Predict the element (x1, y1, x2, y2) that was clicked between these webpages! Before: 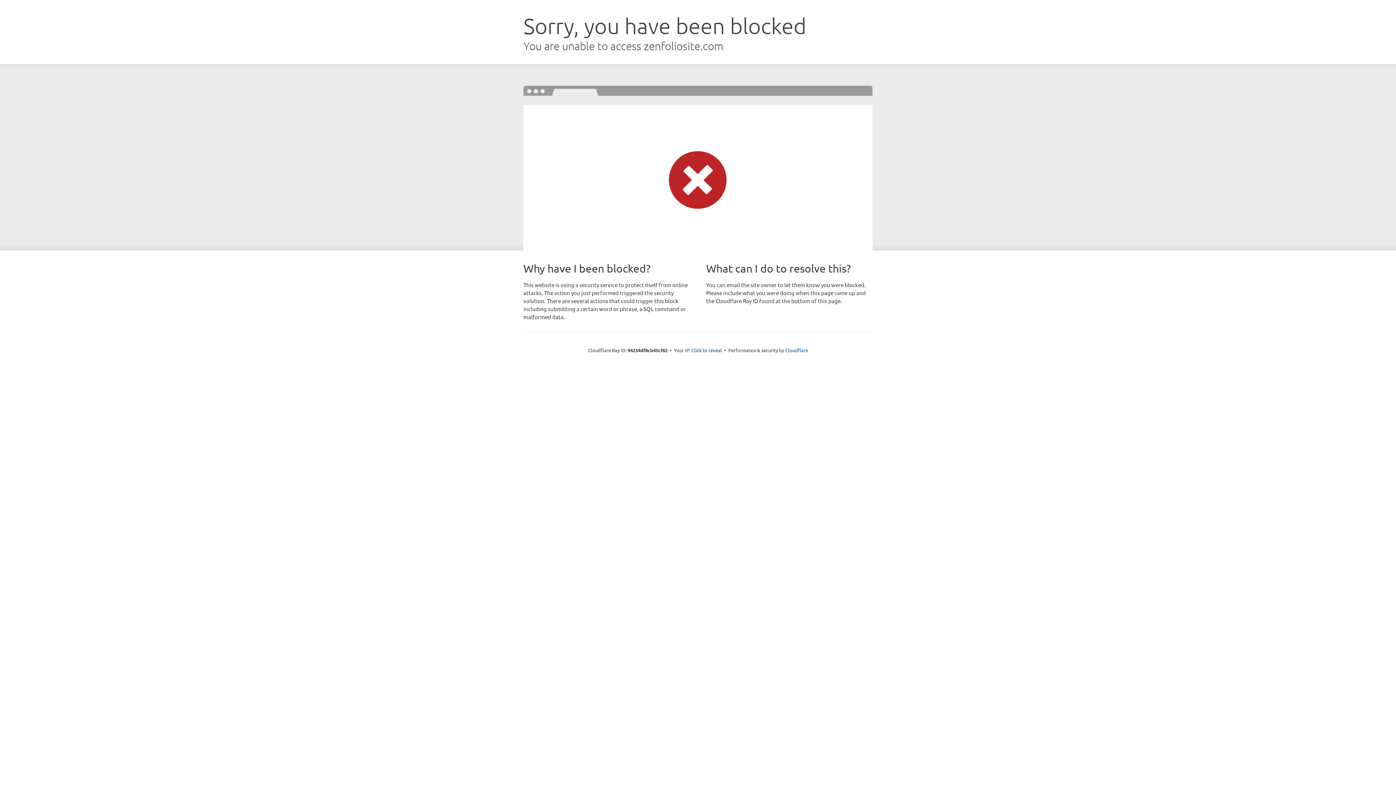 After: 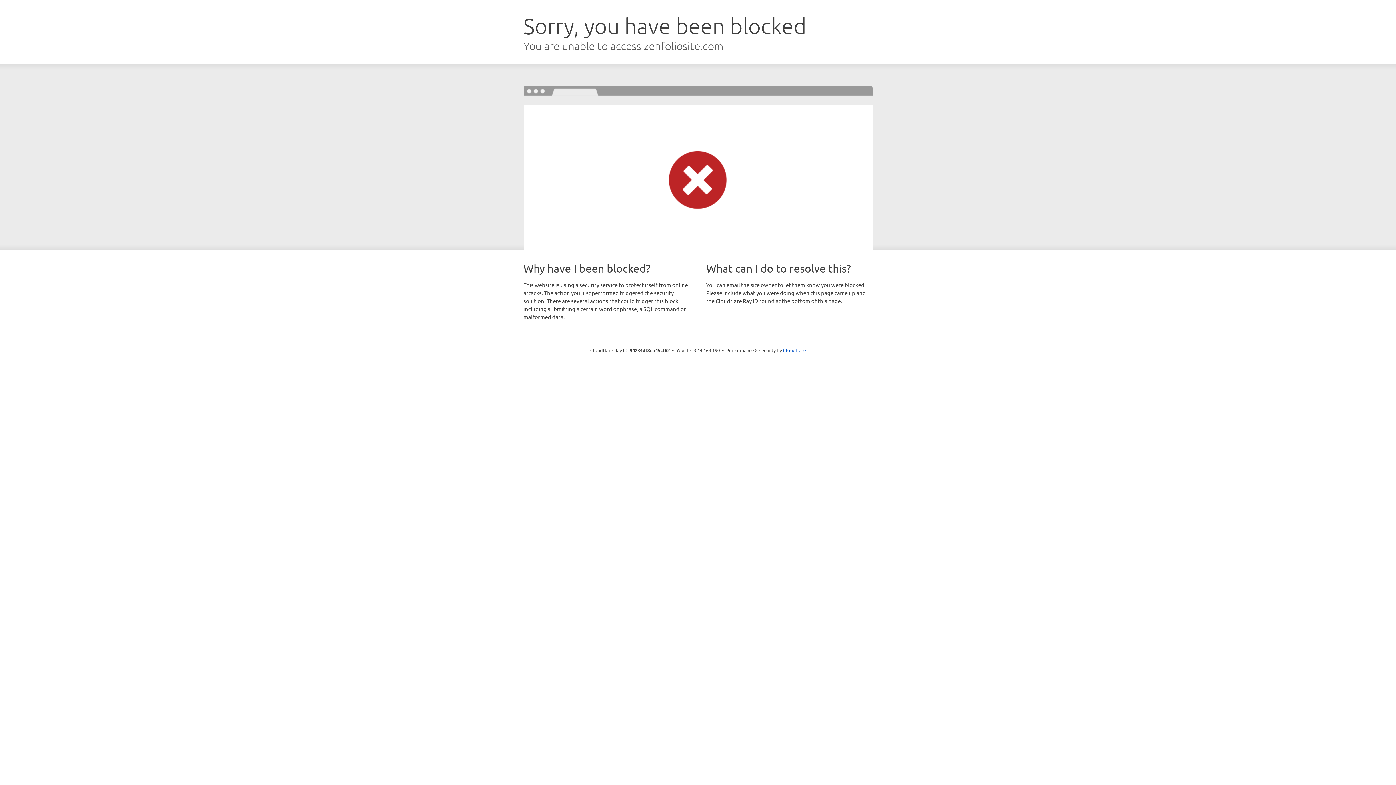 Action: bbox: (691, 346, 722, 353) label: Click to reveal